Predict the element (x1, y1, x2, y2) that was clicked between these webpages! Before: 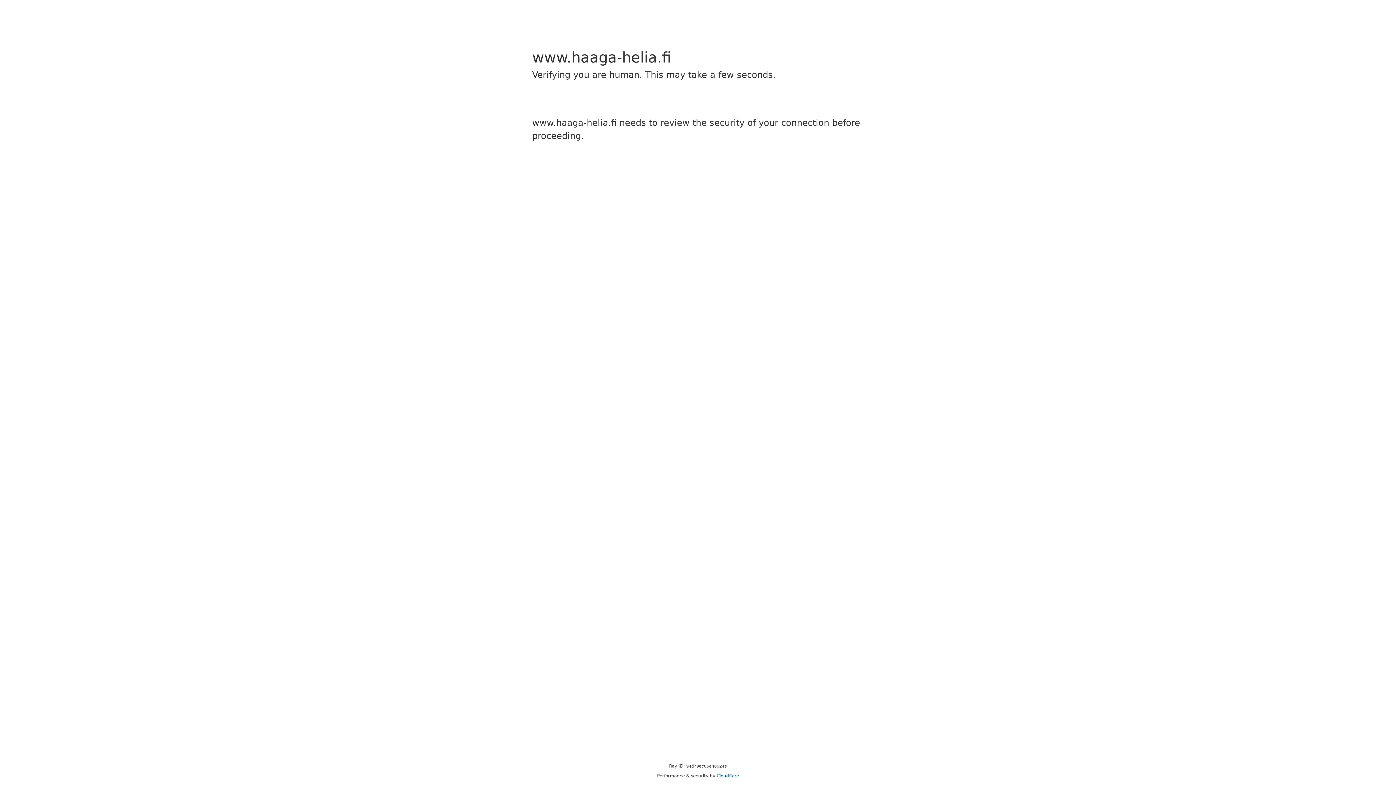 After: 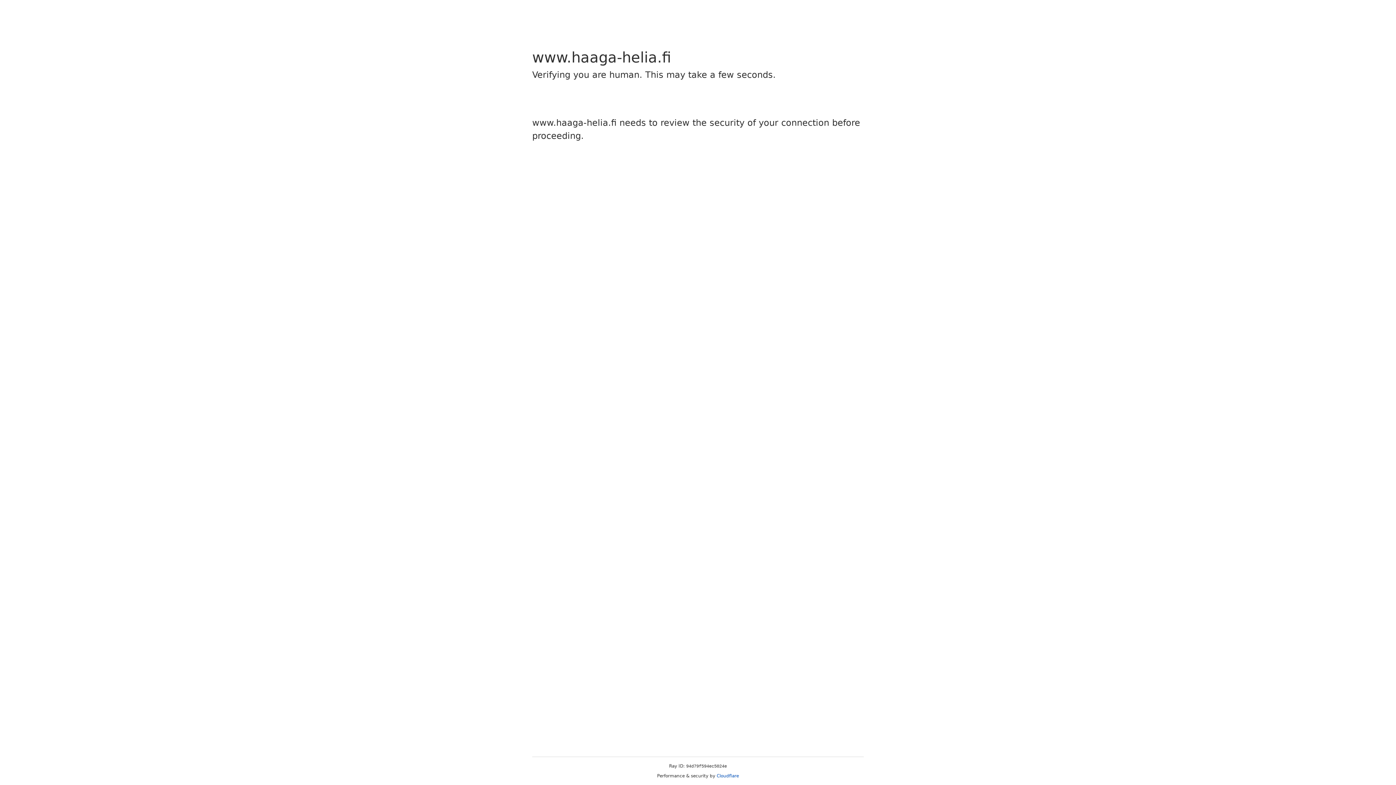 Action: label: Cloudflare bbox: (716, 773, 739, 778)